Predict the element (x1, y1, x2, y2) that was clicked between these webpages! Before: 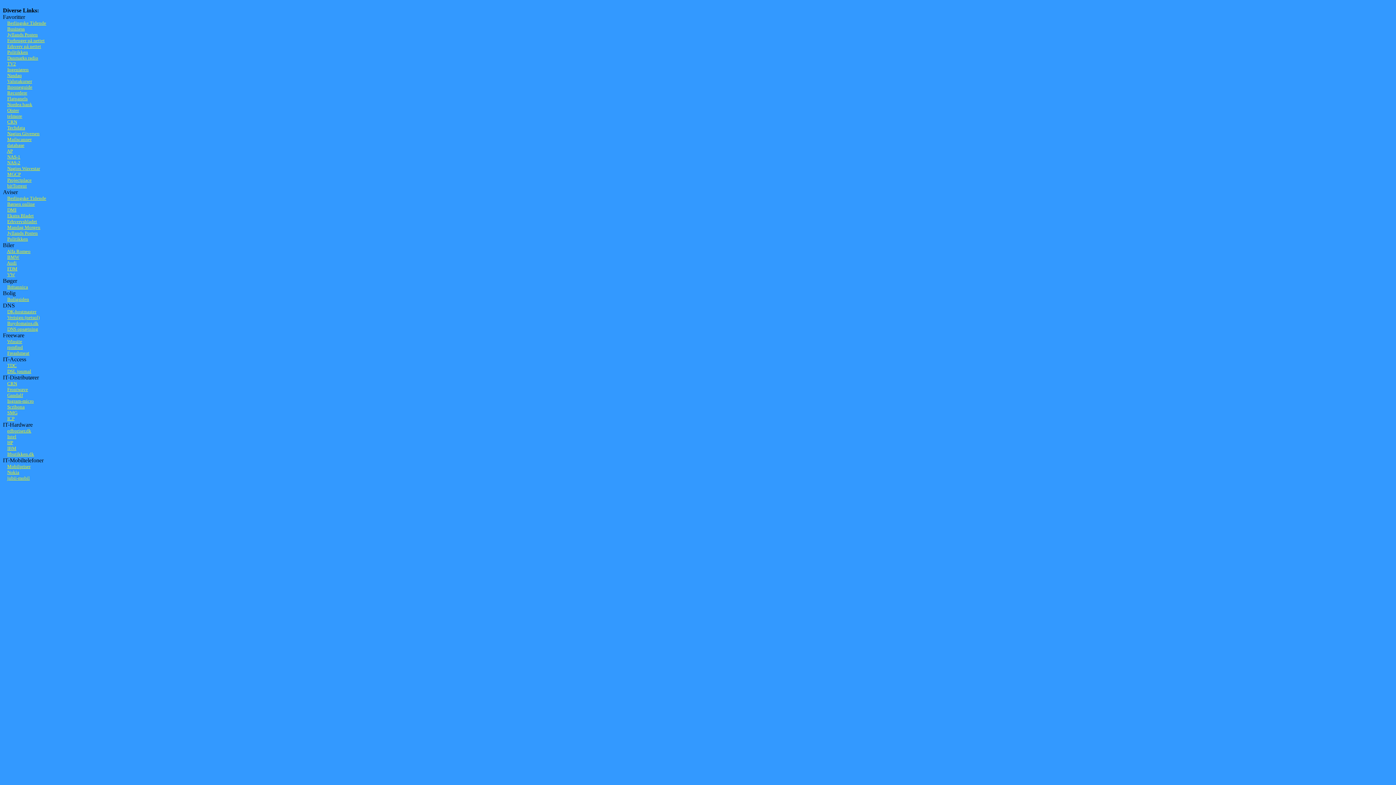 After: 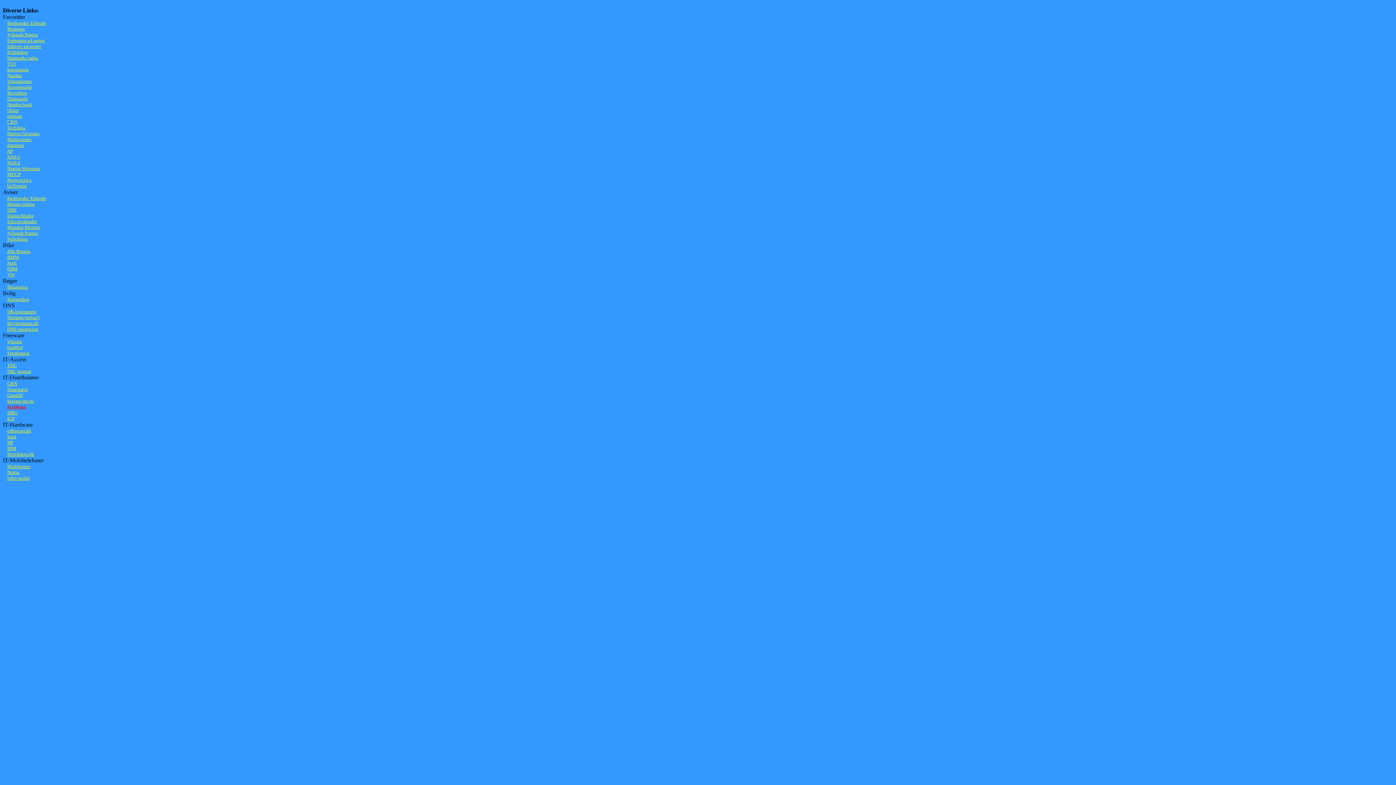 Action: label: Scribona bbox: (7, 404, 24, 409)